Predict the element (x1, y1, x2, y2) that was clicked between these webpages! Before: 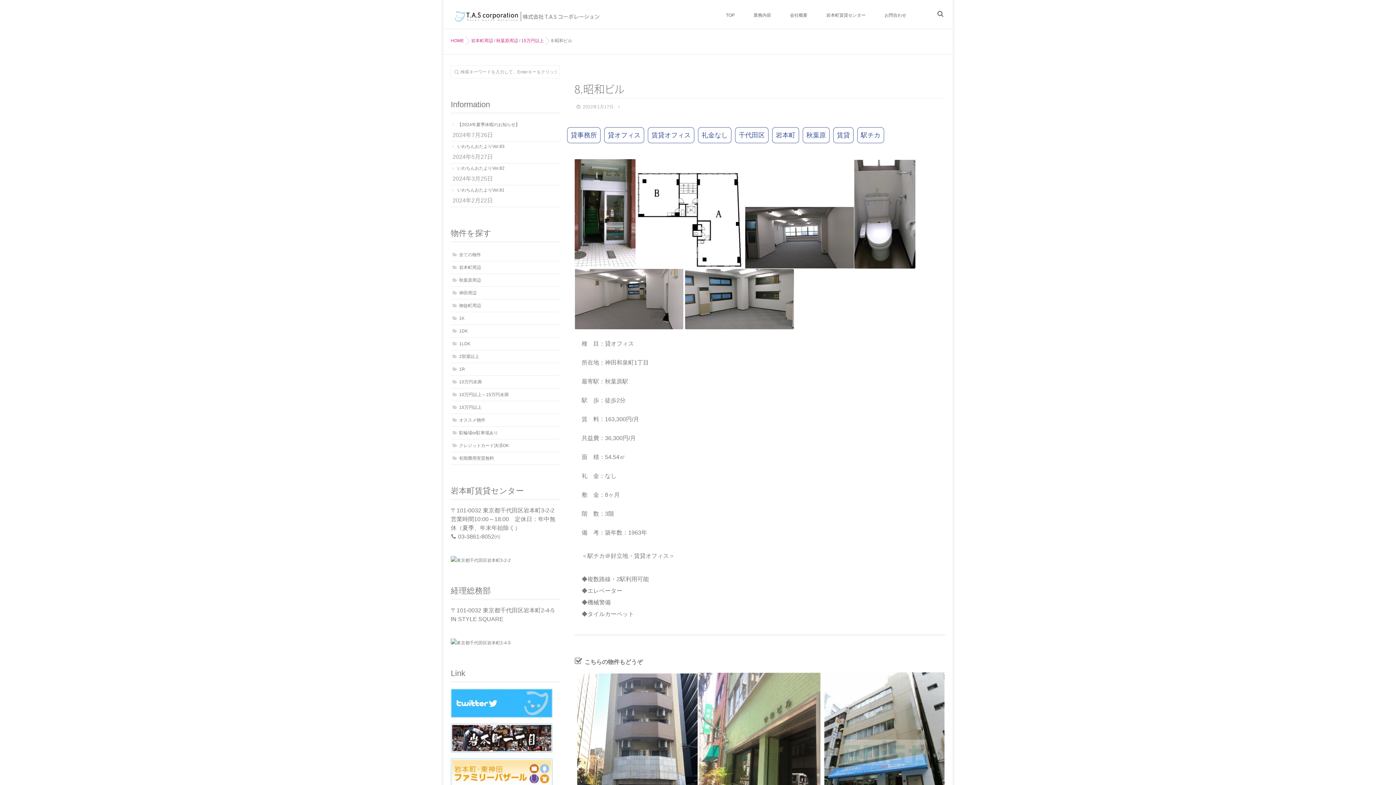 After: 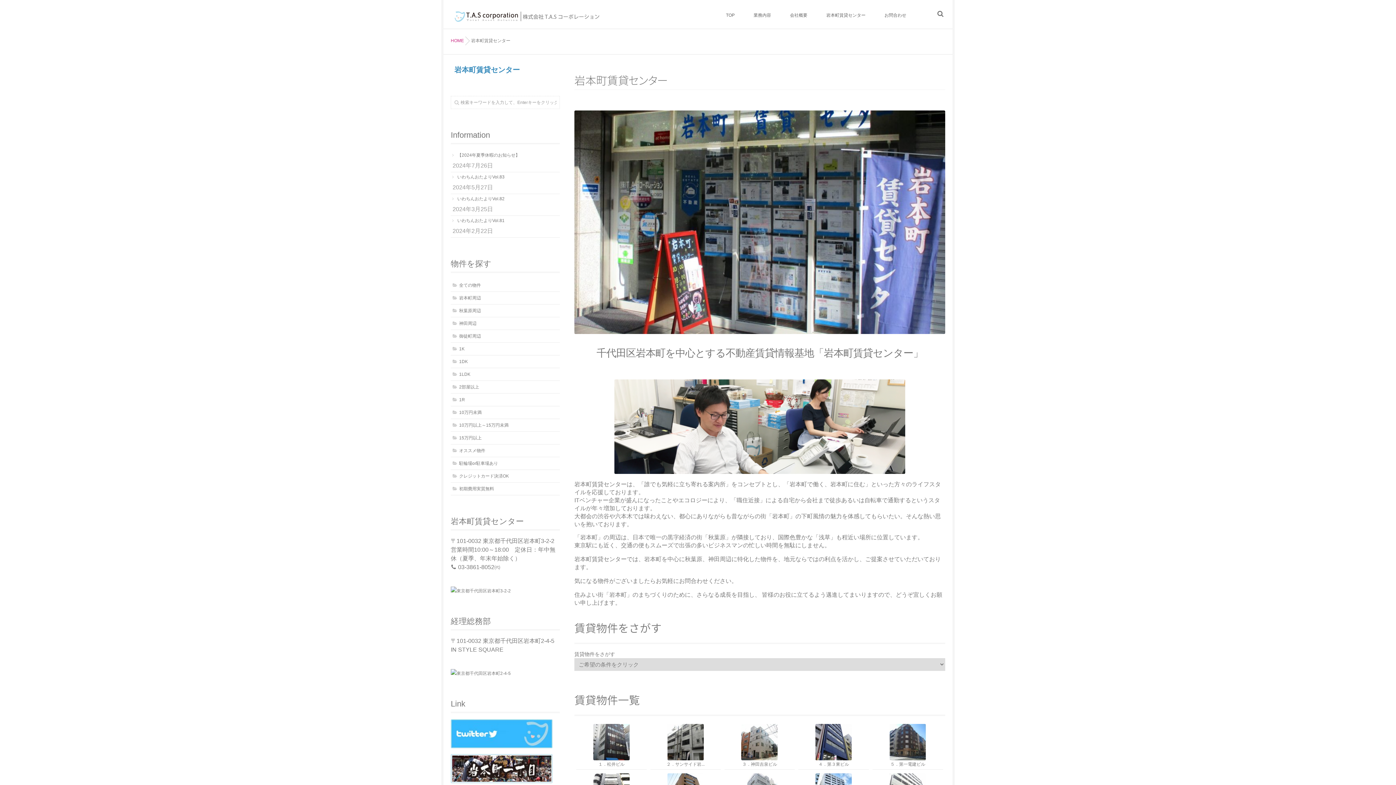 Action: bbox: (817, 1, 874, 29) label: 岩本町賃貸センター